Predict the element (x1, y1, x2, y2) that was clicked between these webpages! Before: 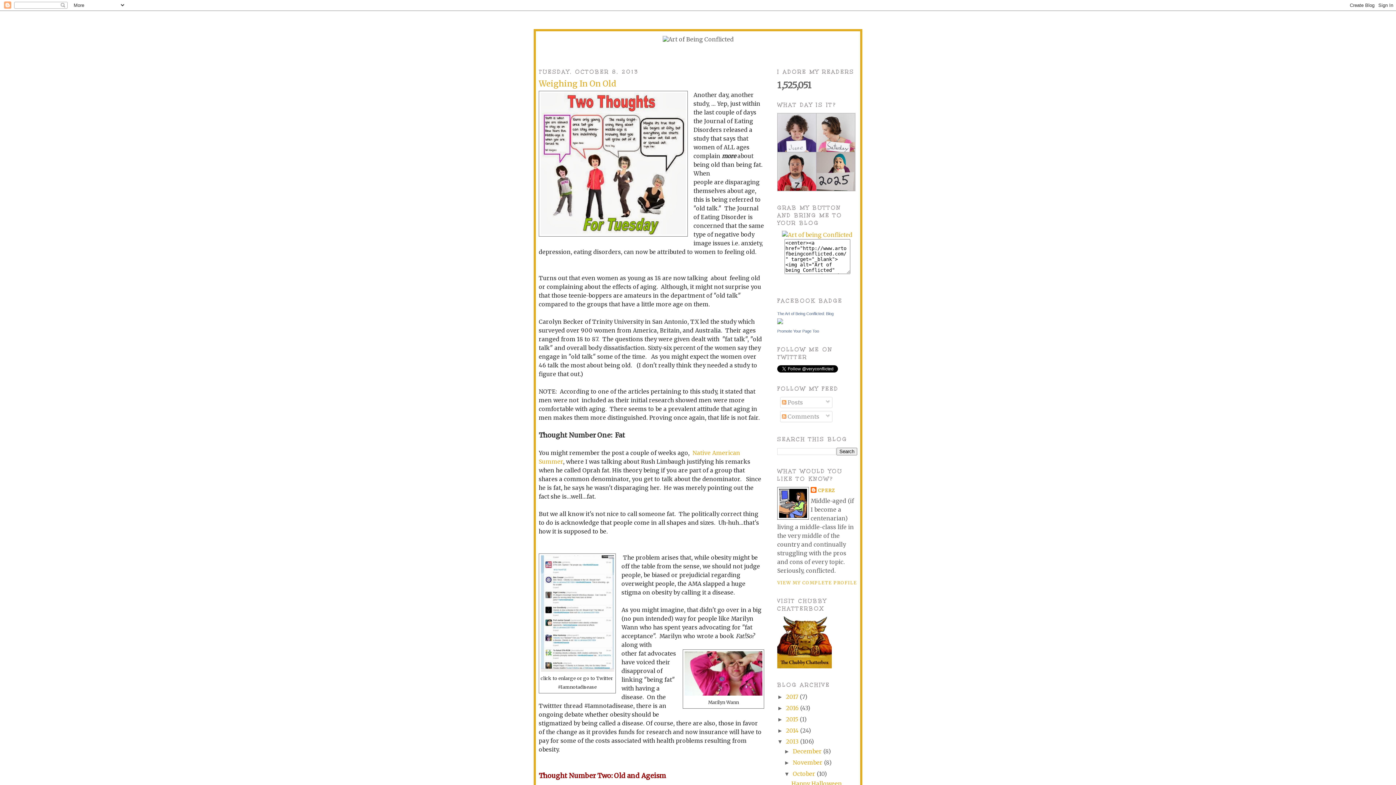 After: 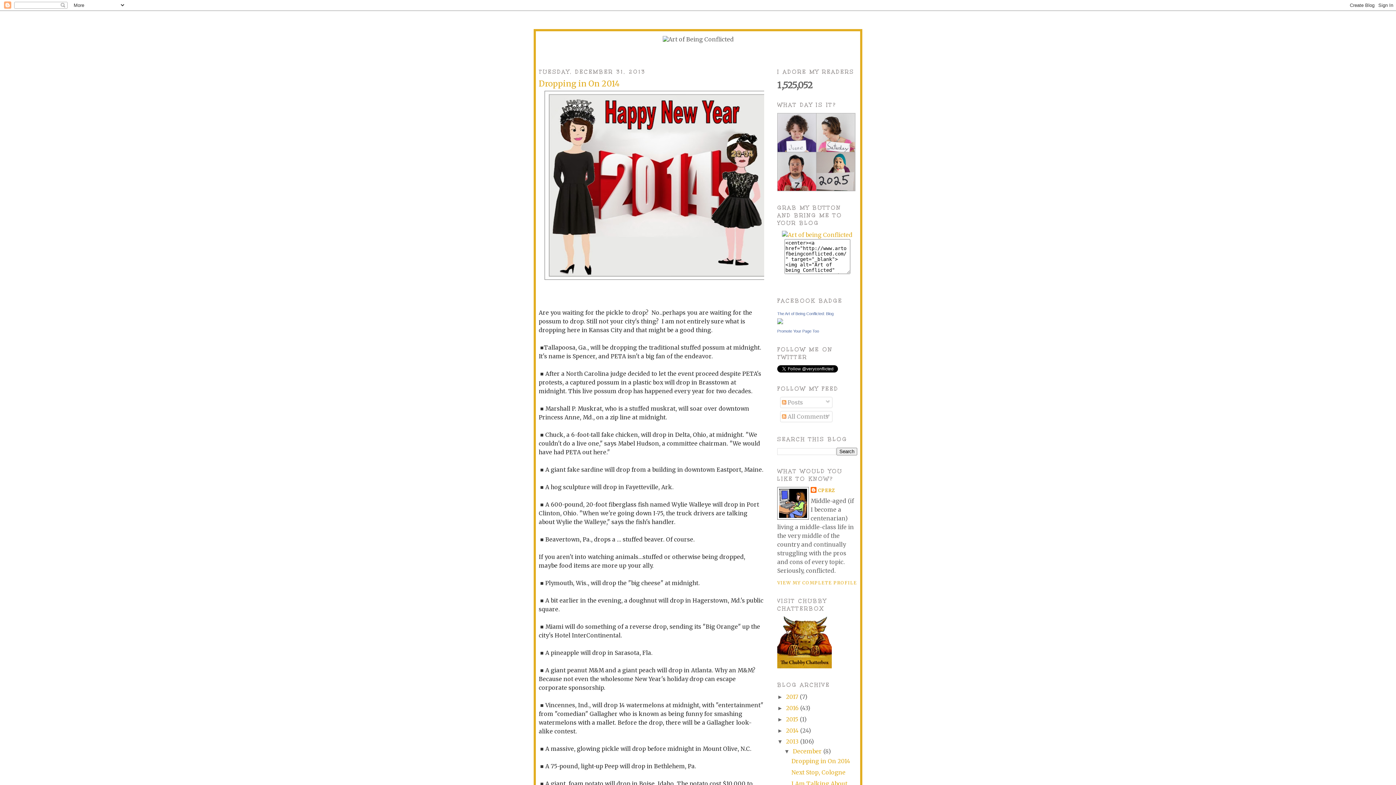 Action: label: December  bbox: (792, 748, 823, 755)